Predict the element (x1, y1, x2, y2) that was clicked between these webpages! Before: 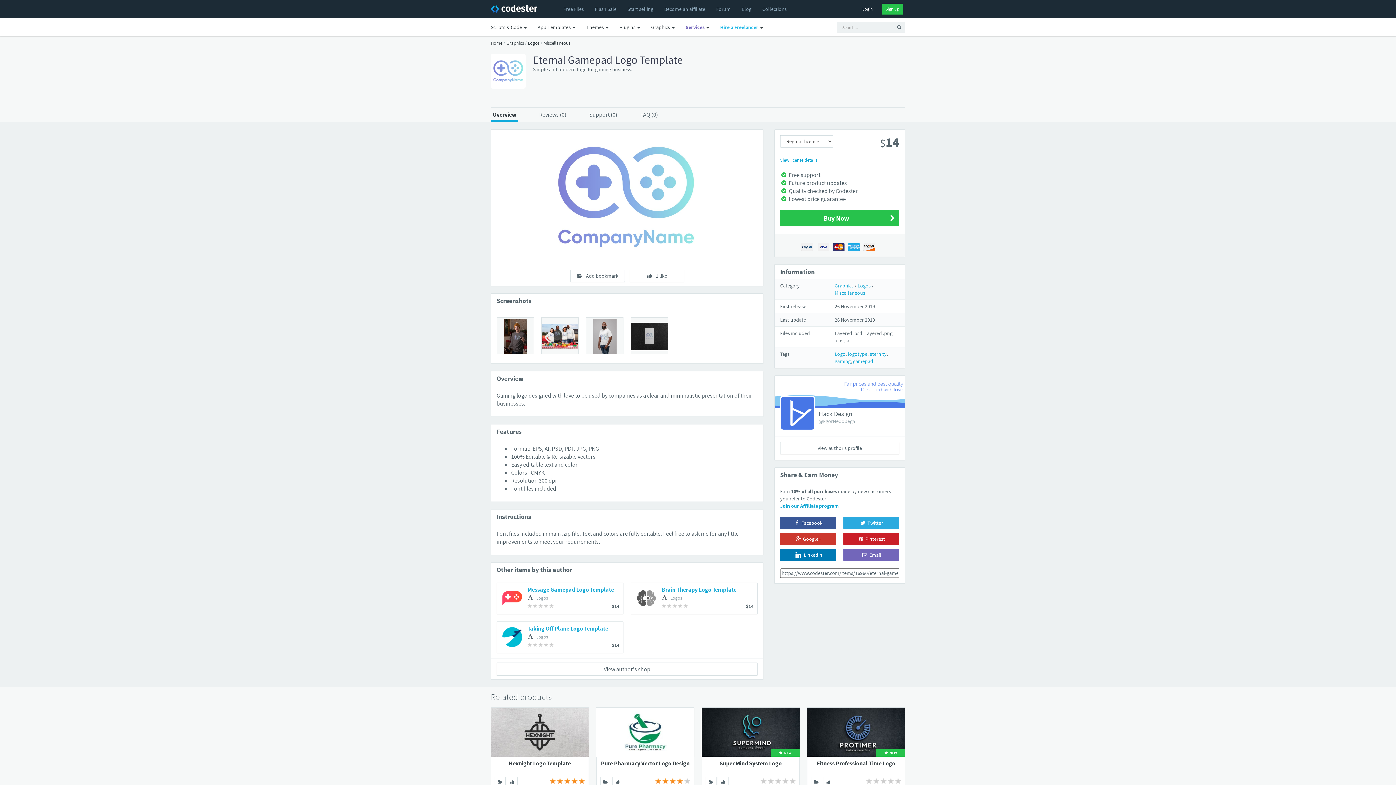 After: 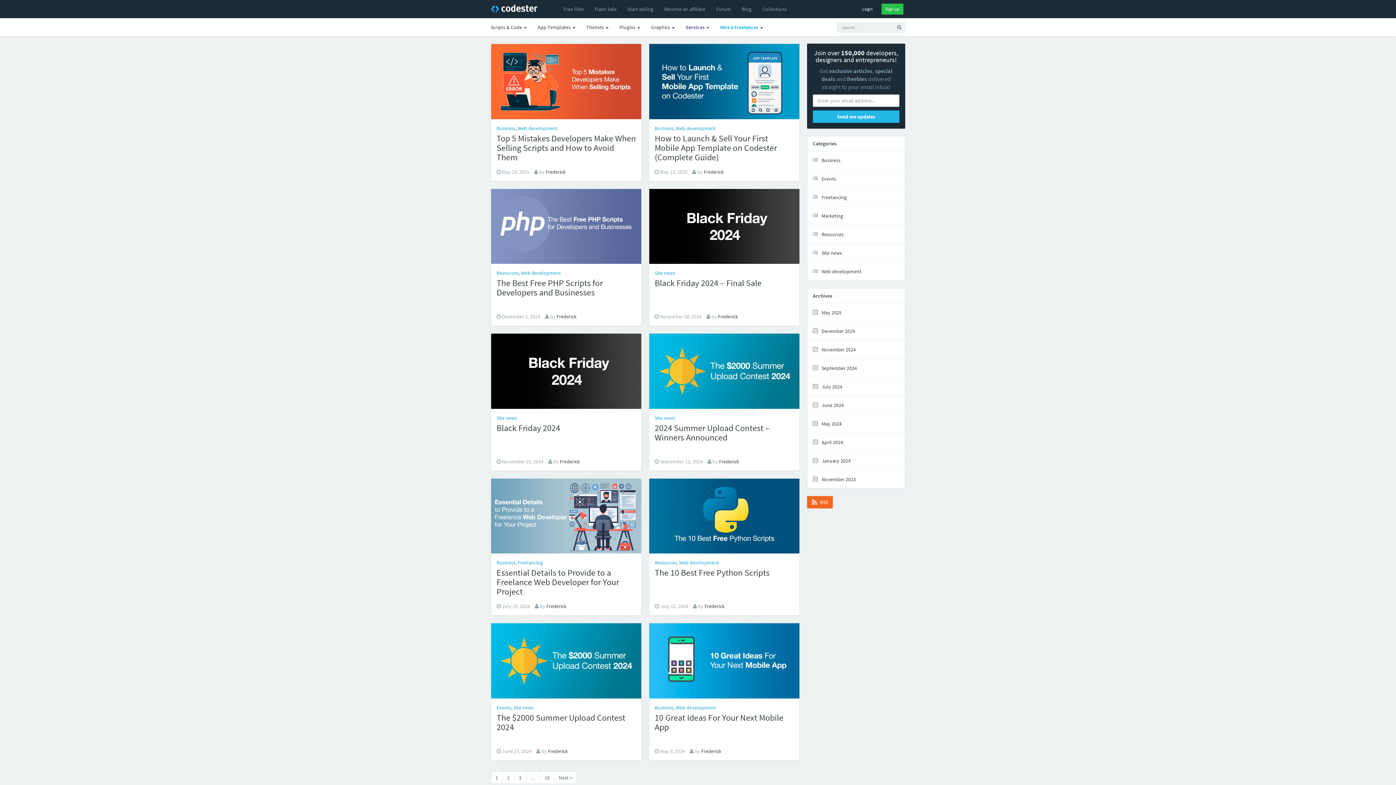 Action: bbox: (736, 0, 757, 18) label: Blog